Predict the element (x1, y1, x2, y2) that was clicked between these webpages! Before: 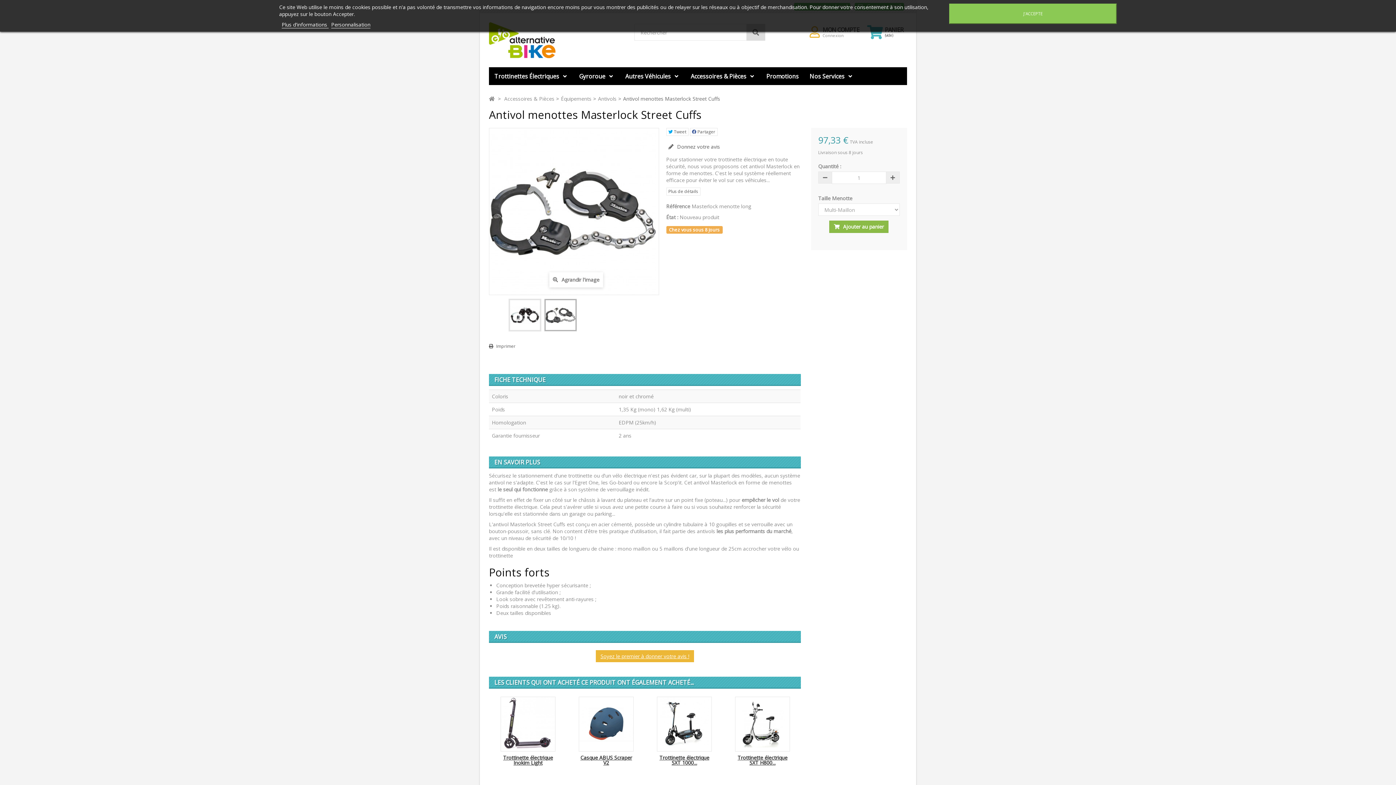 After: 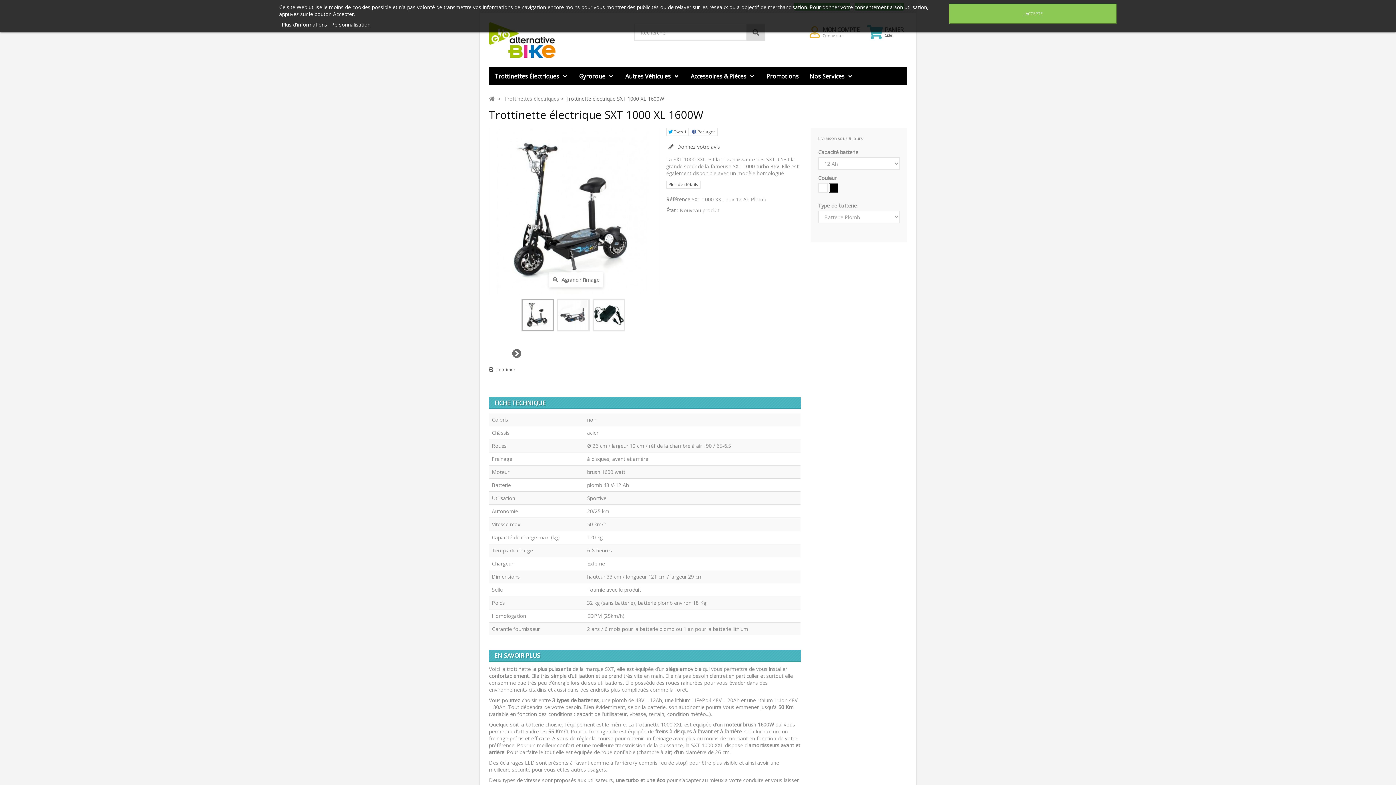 Action: bbox: (652, 692, 716, 776) label: Trottinette électrique SXT 1000...